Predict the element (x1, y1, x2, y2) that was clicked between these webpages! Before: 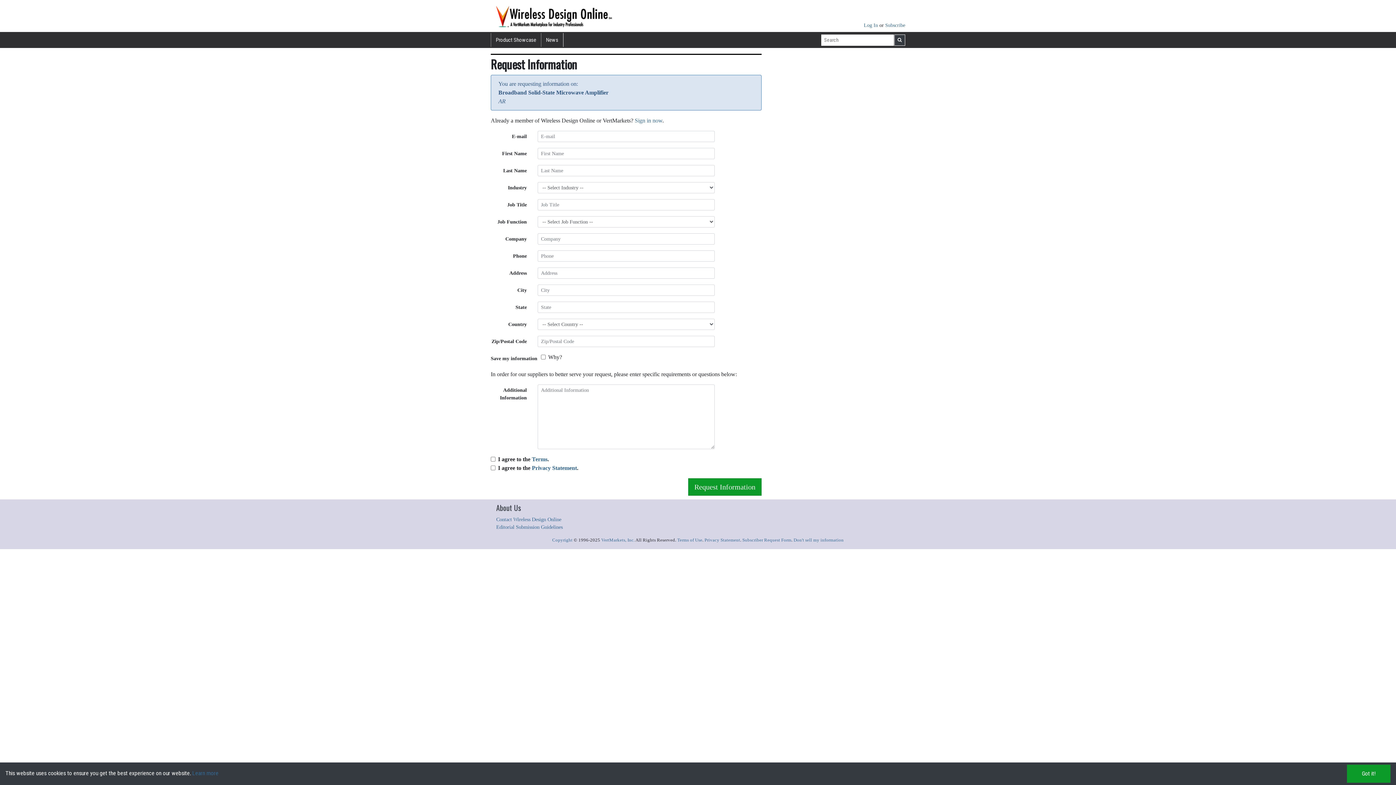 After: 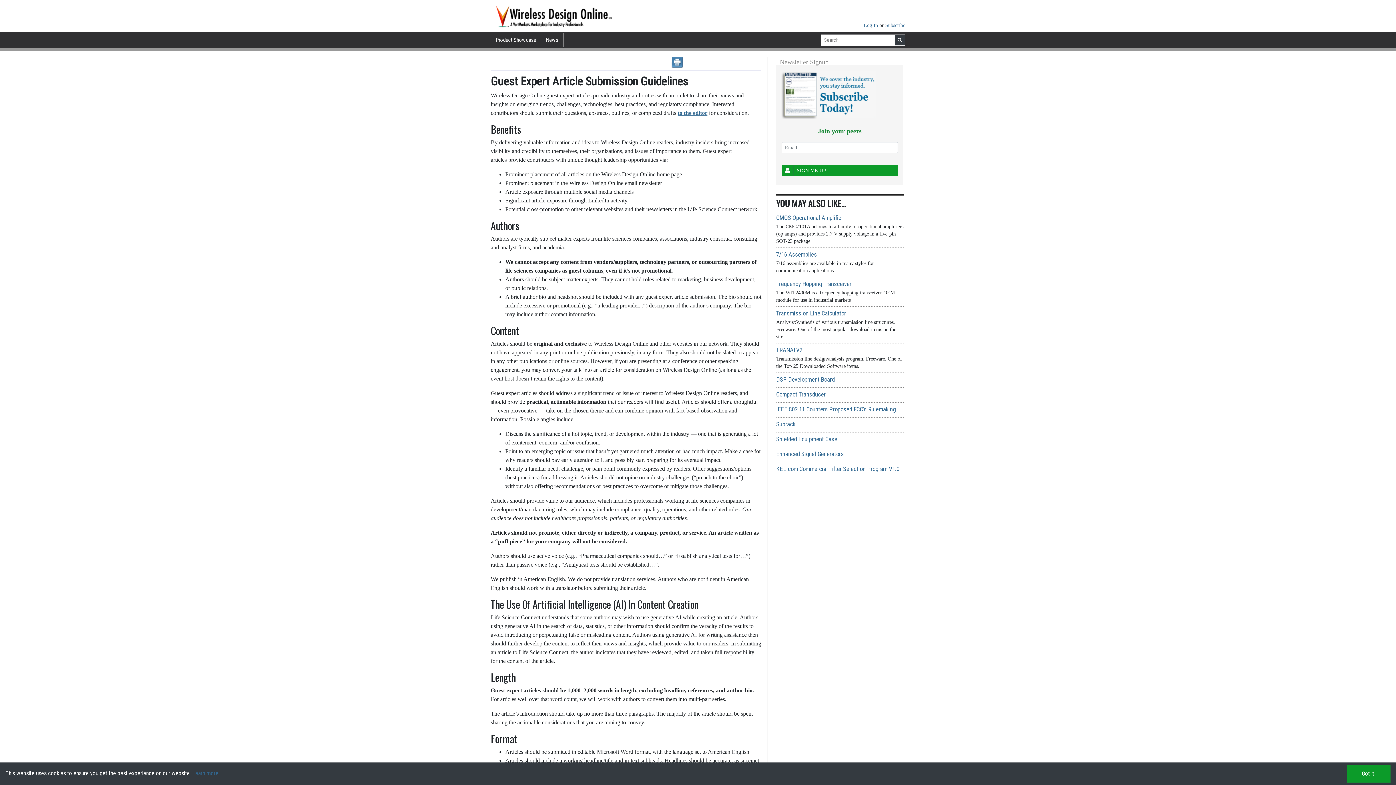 Action: label: Editorial Submission Guidelines bbox: (496, 524, 562, 530)